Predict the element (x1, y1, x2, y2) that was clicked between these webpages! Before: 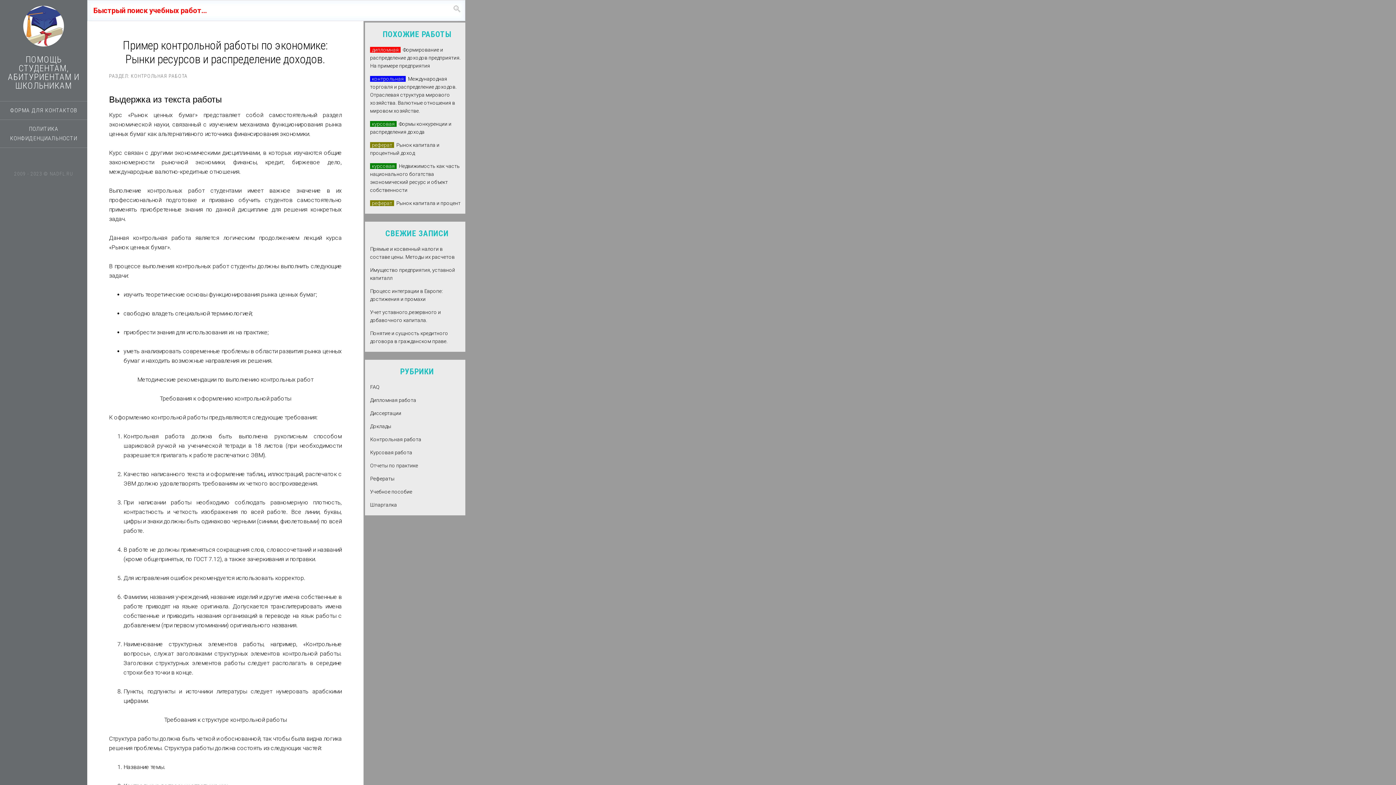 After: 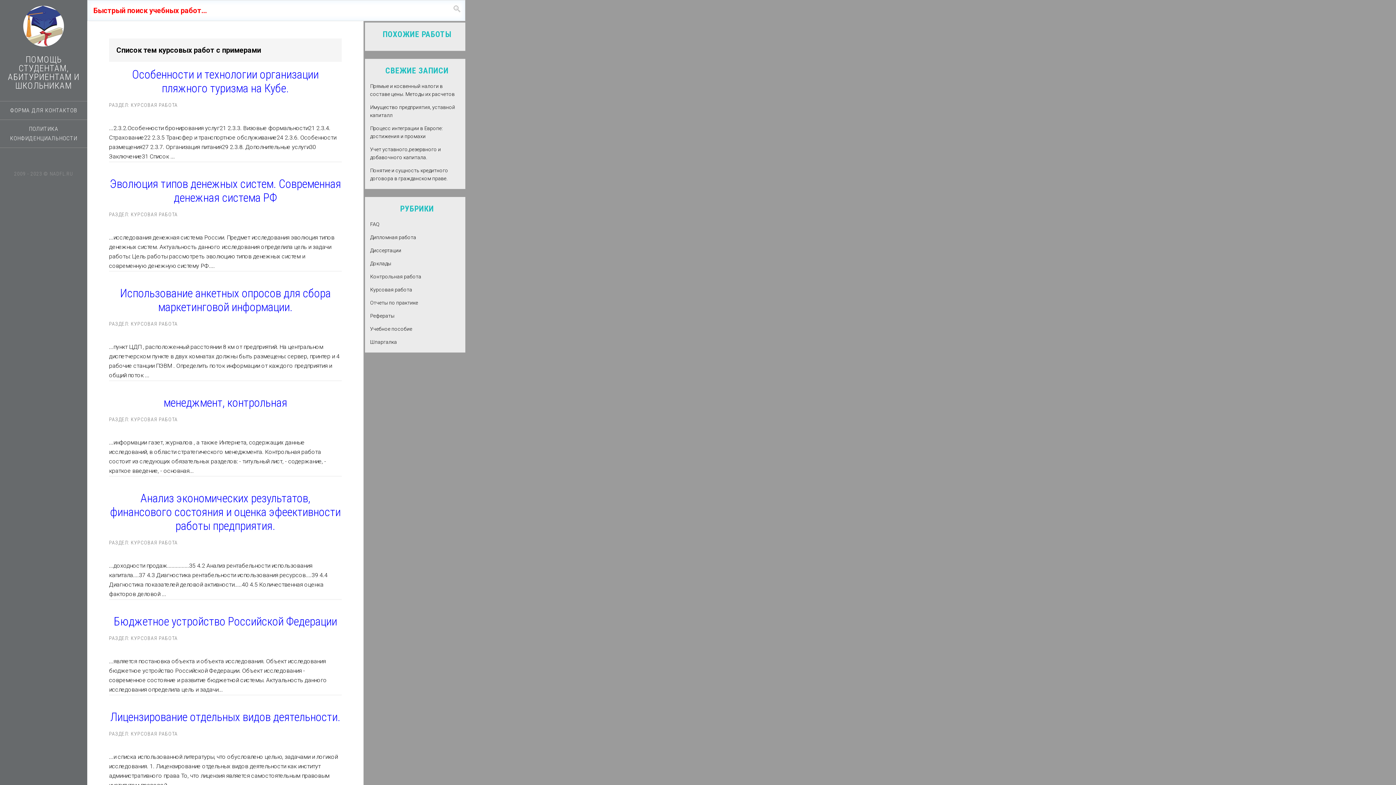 Action: label: Курсовая работа bbox: (365, 448, 465, 457)